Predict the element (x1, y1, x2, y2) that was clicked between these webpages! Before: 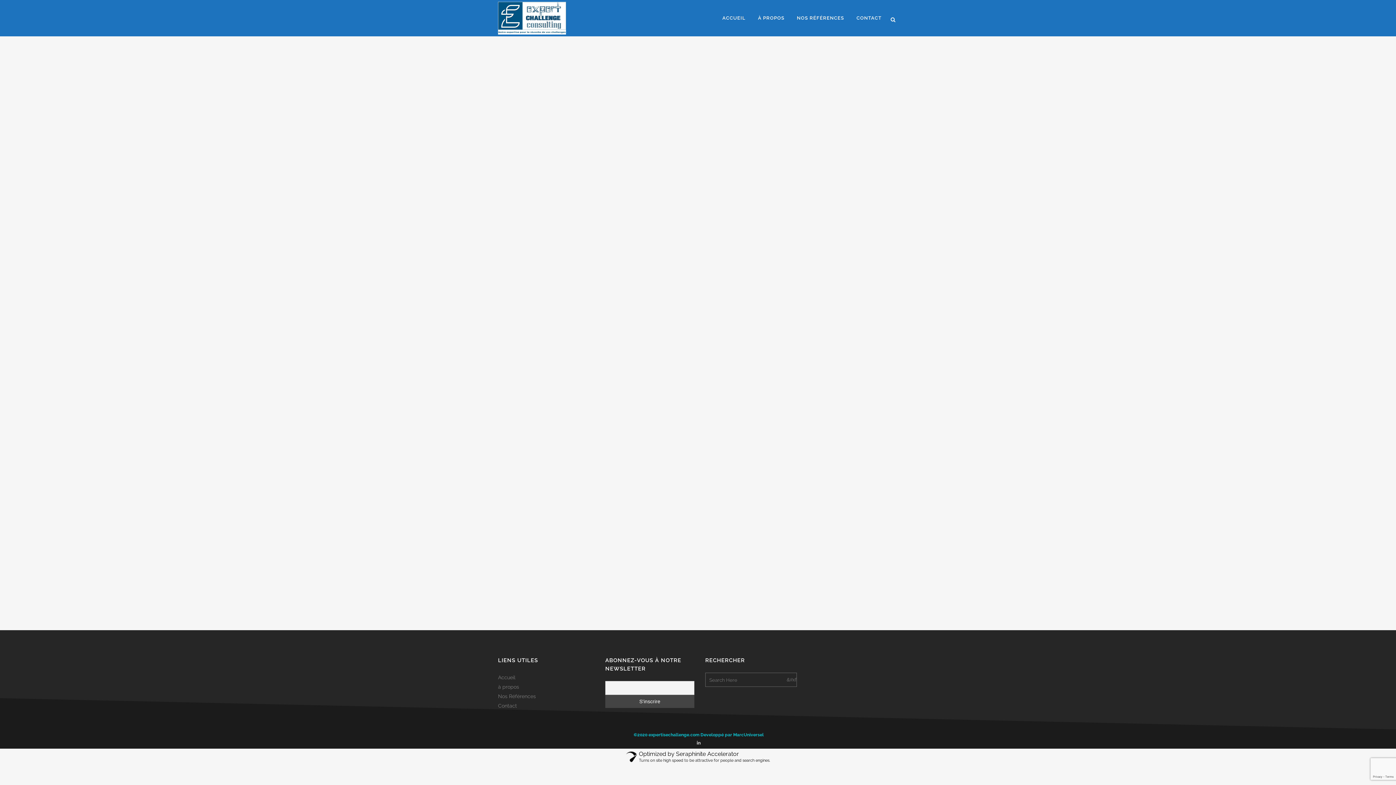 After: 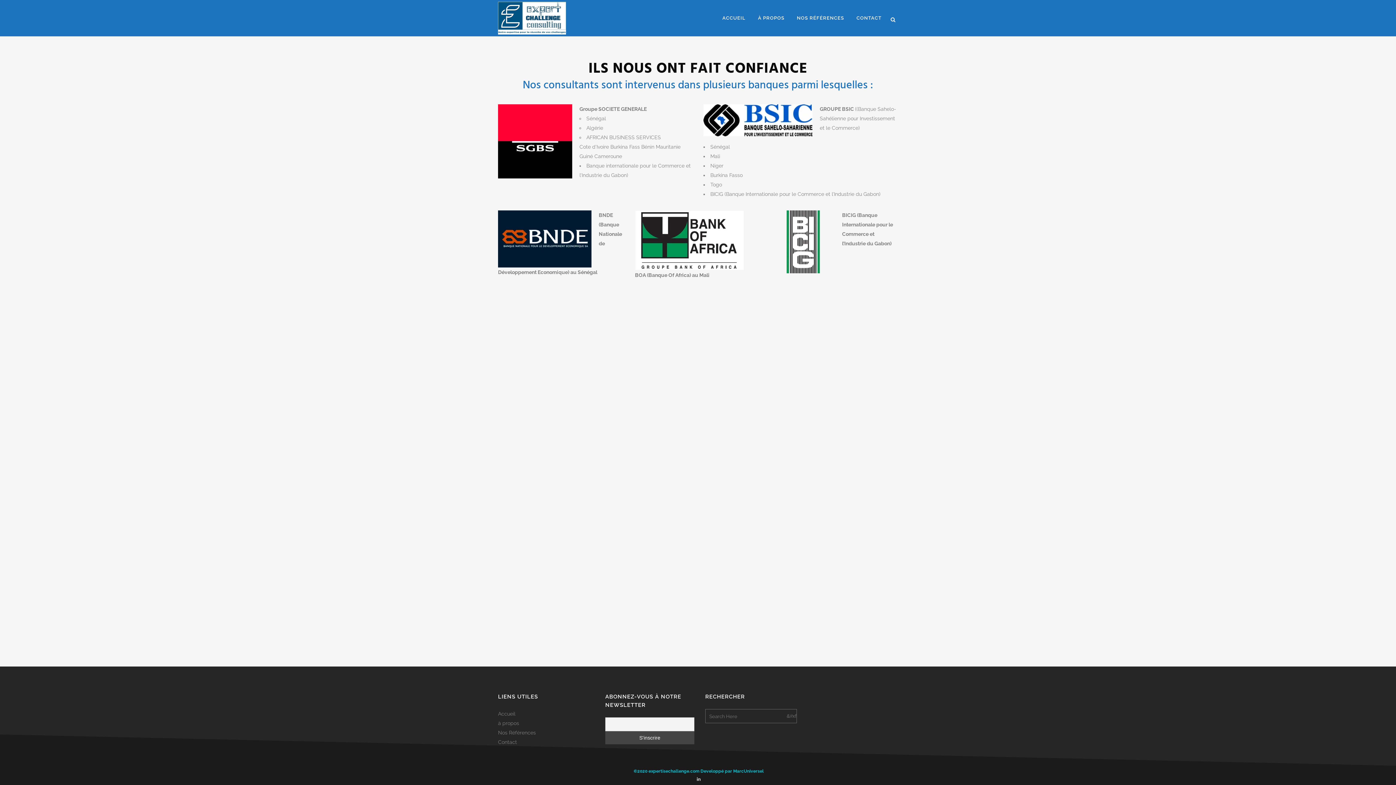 Action: label: NOS RÉFÉRENCES bbox: (790, 0, 850, 36)